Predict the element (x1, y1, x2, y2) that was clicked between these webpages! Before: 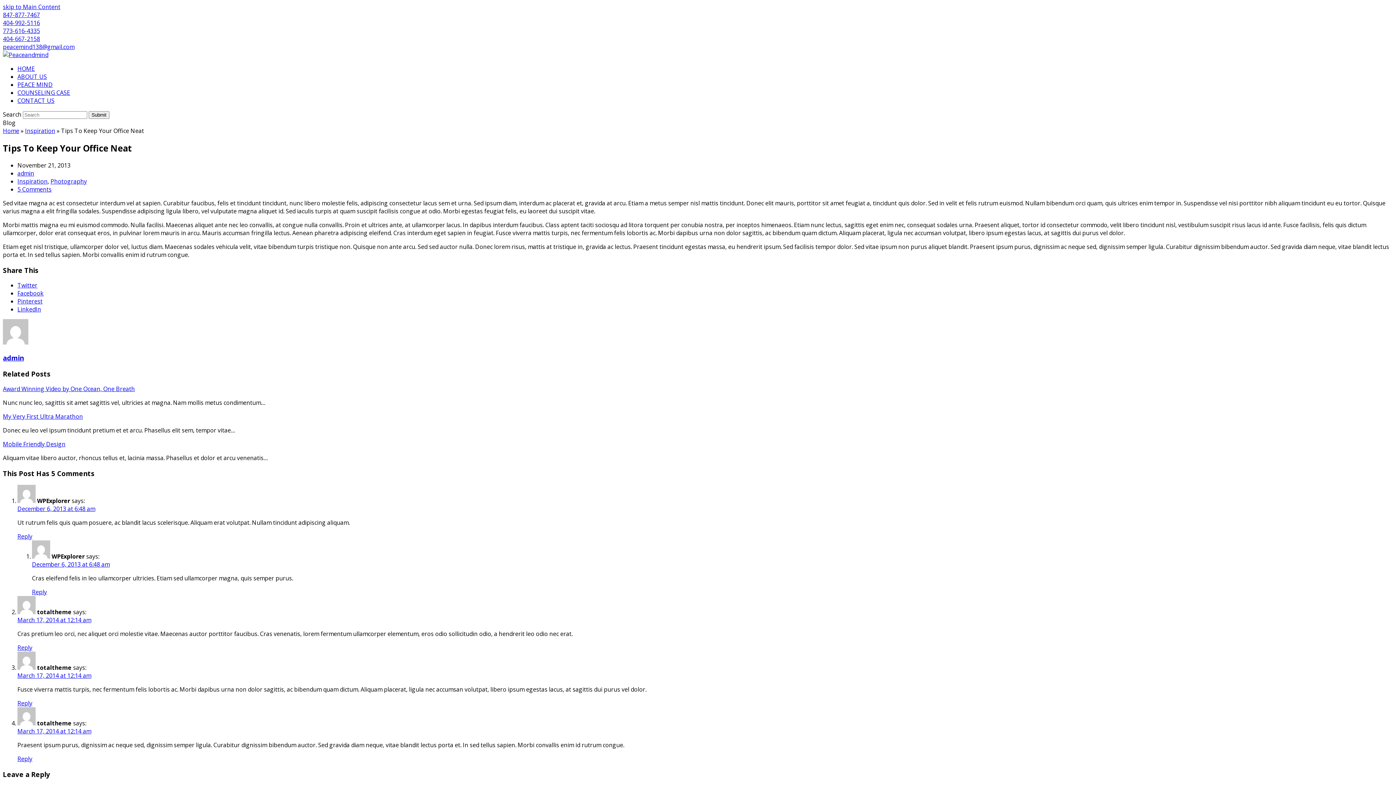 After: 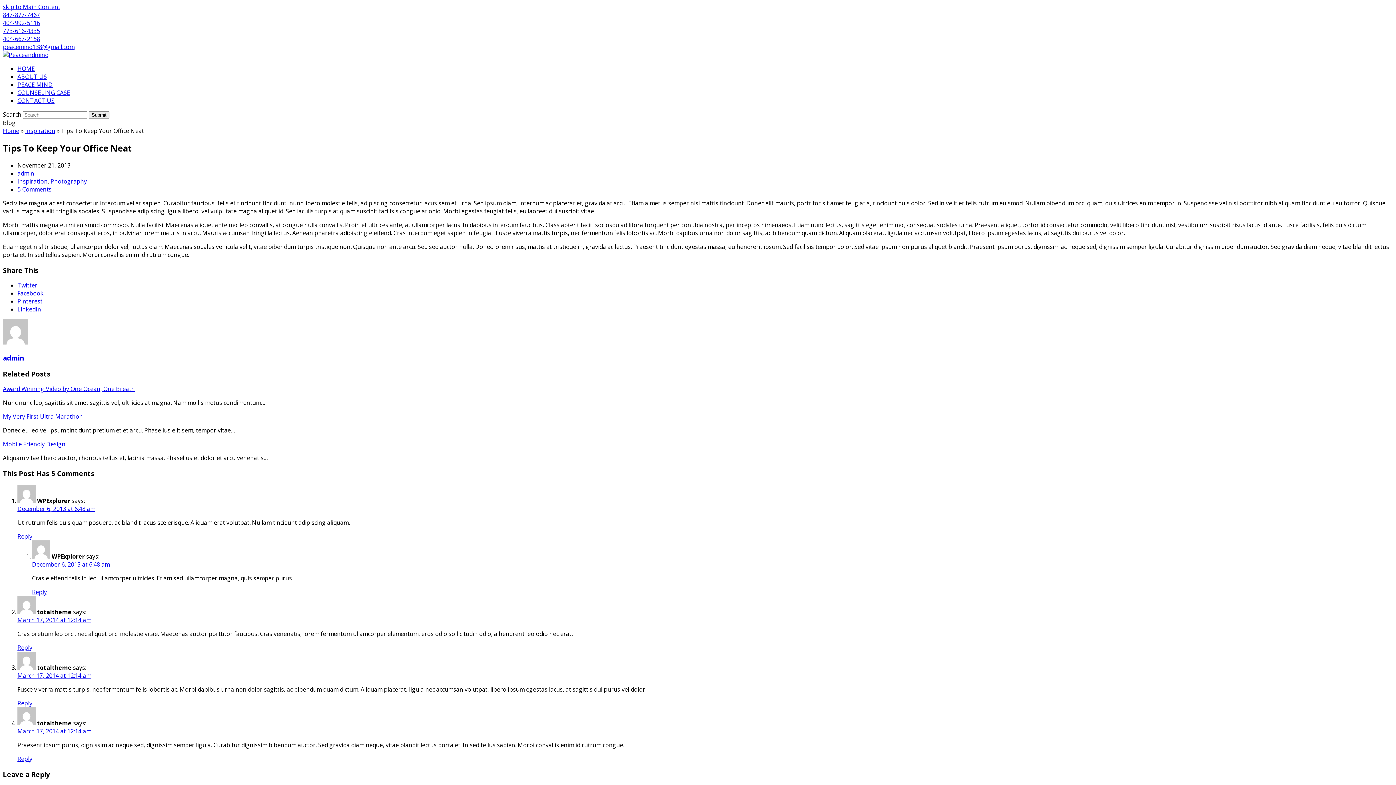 Action: bbox: (17, 289, 43, 297) label: Facebook